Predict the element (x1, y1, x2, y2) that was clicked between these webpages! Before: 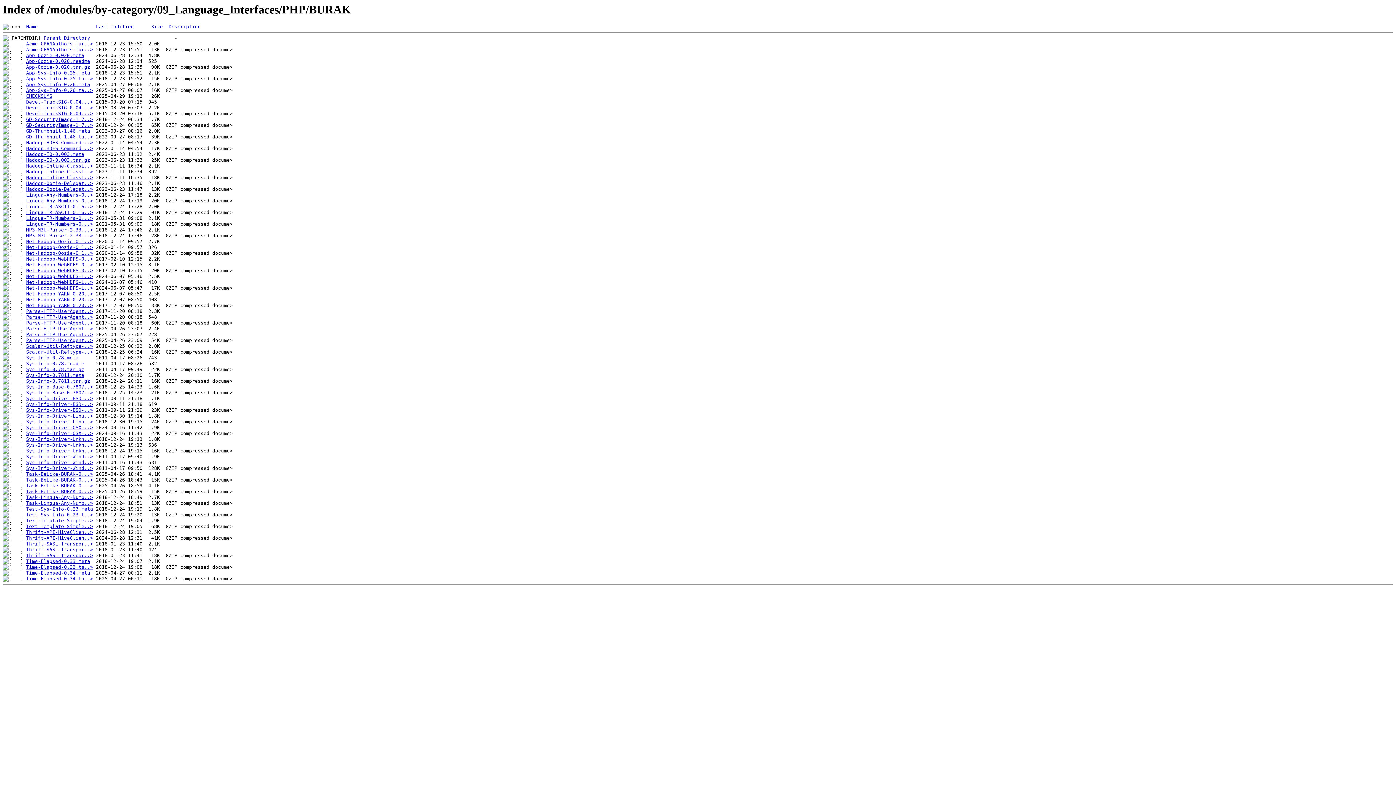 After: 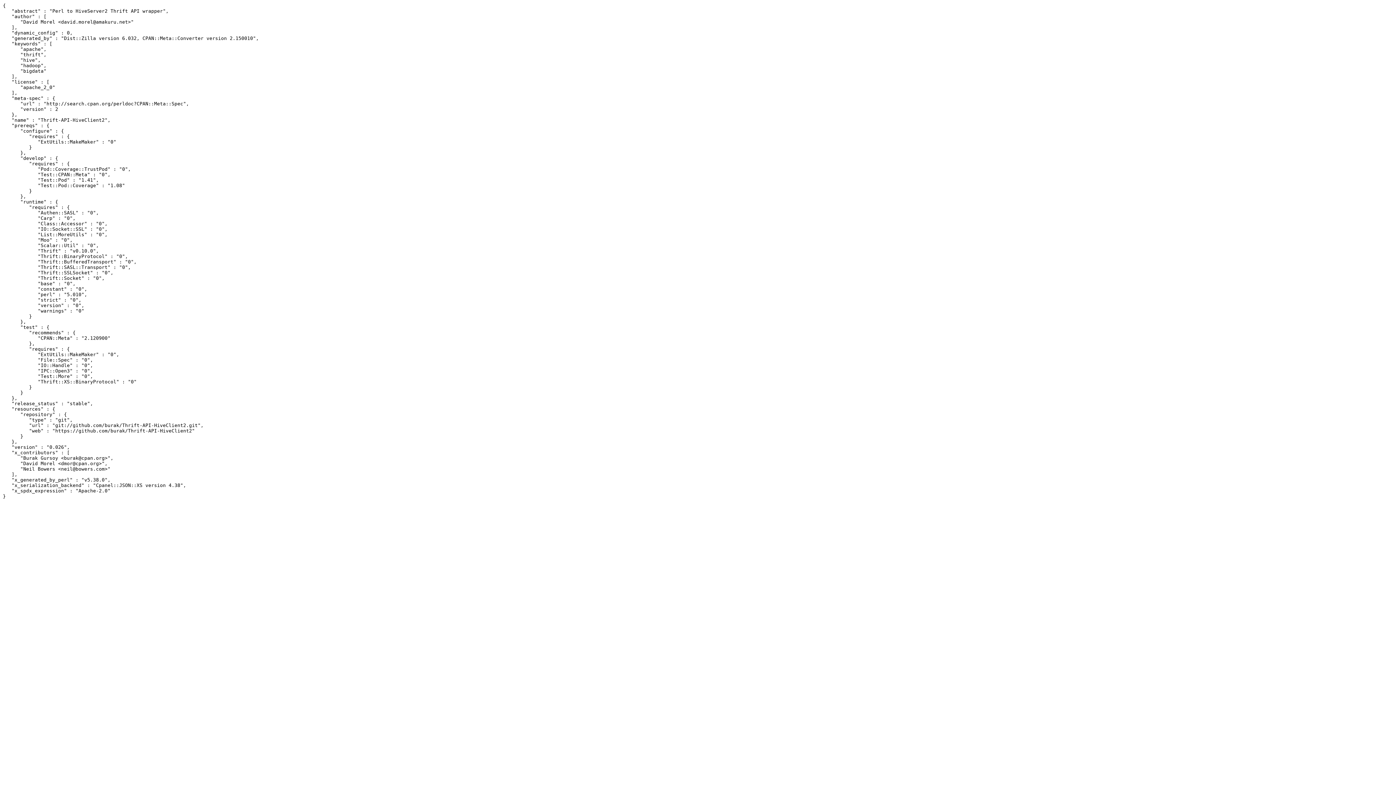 Action: bbox: (26, 529, 93, 535) label: Thrift-API-HiveClien..>